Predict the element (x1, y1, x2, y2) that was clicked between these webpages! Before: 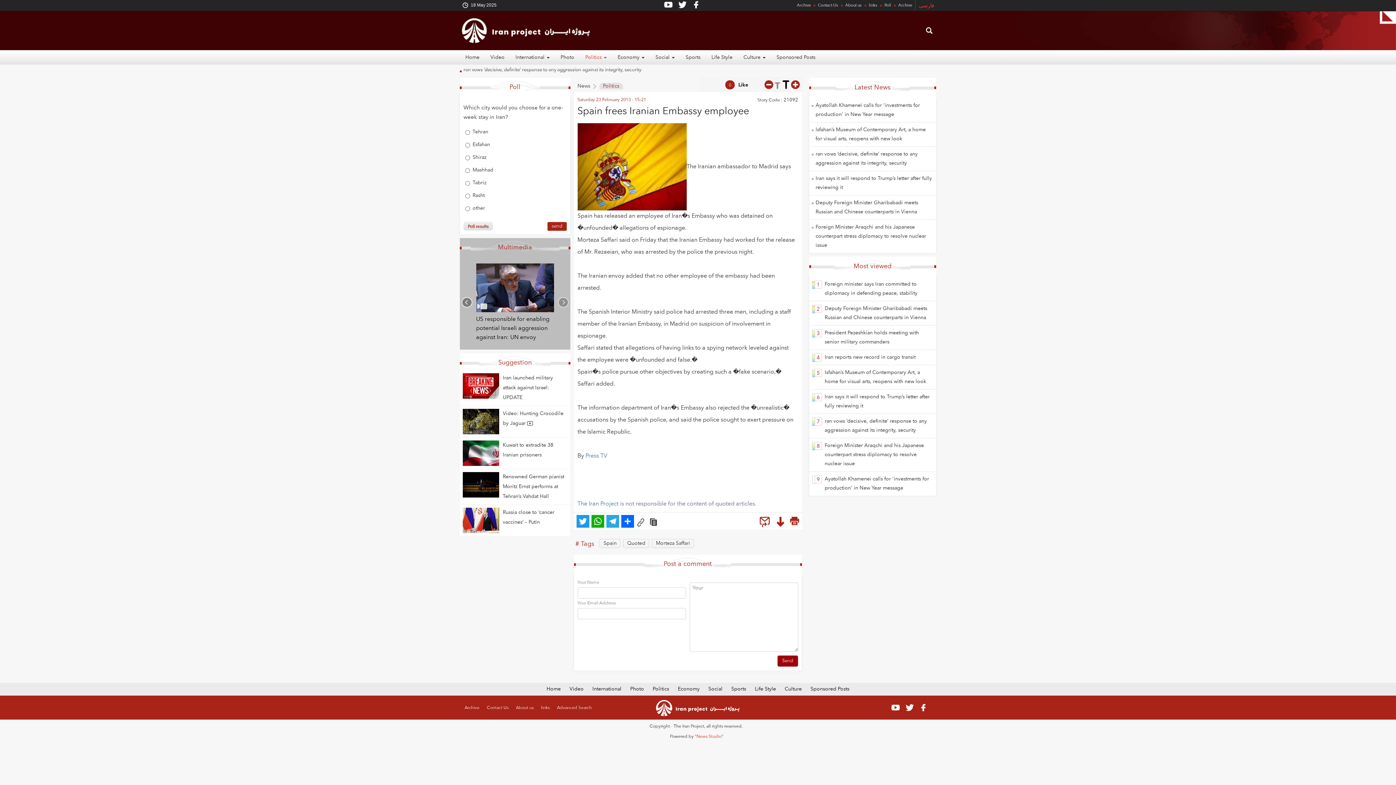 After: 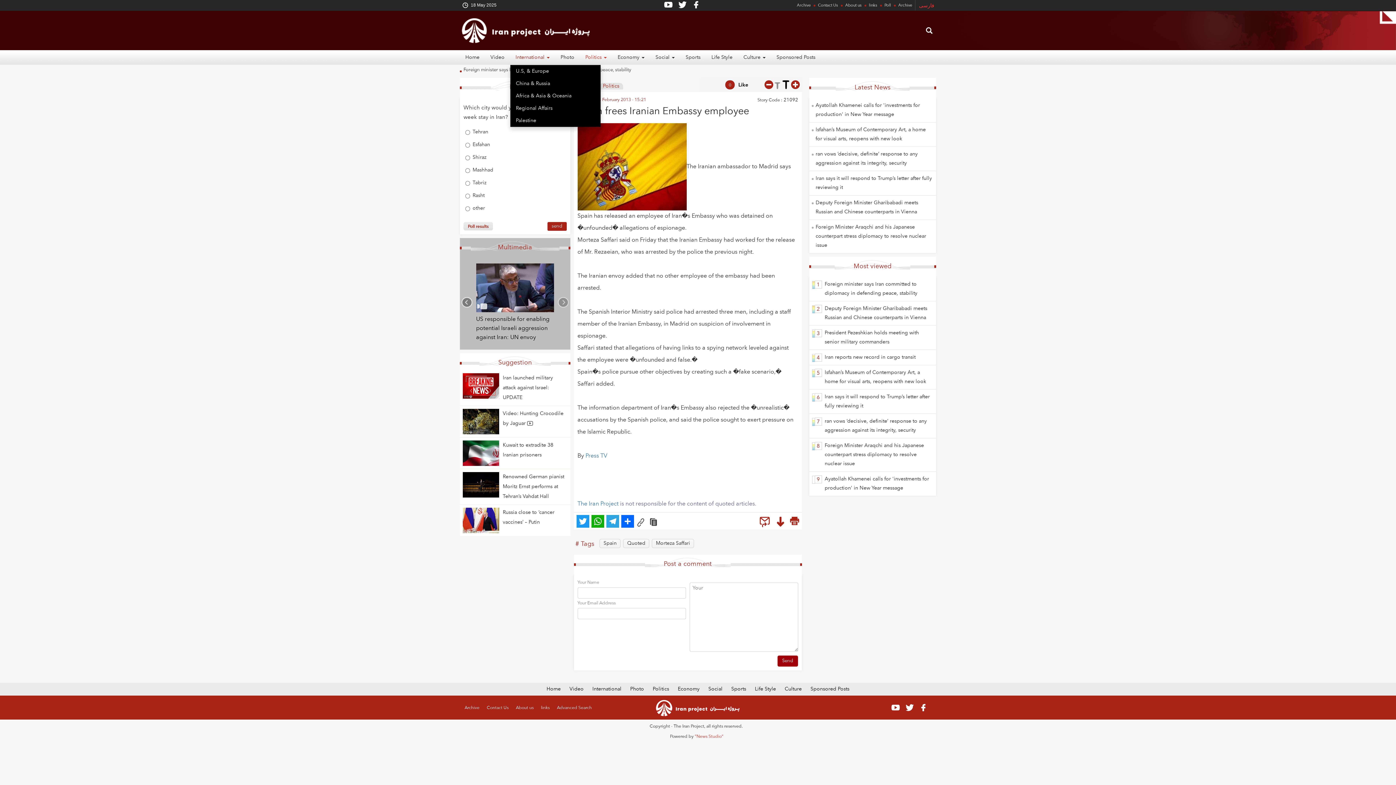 Action: bbox: (510, 50, 555, 64) label: International 